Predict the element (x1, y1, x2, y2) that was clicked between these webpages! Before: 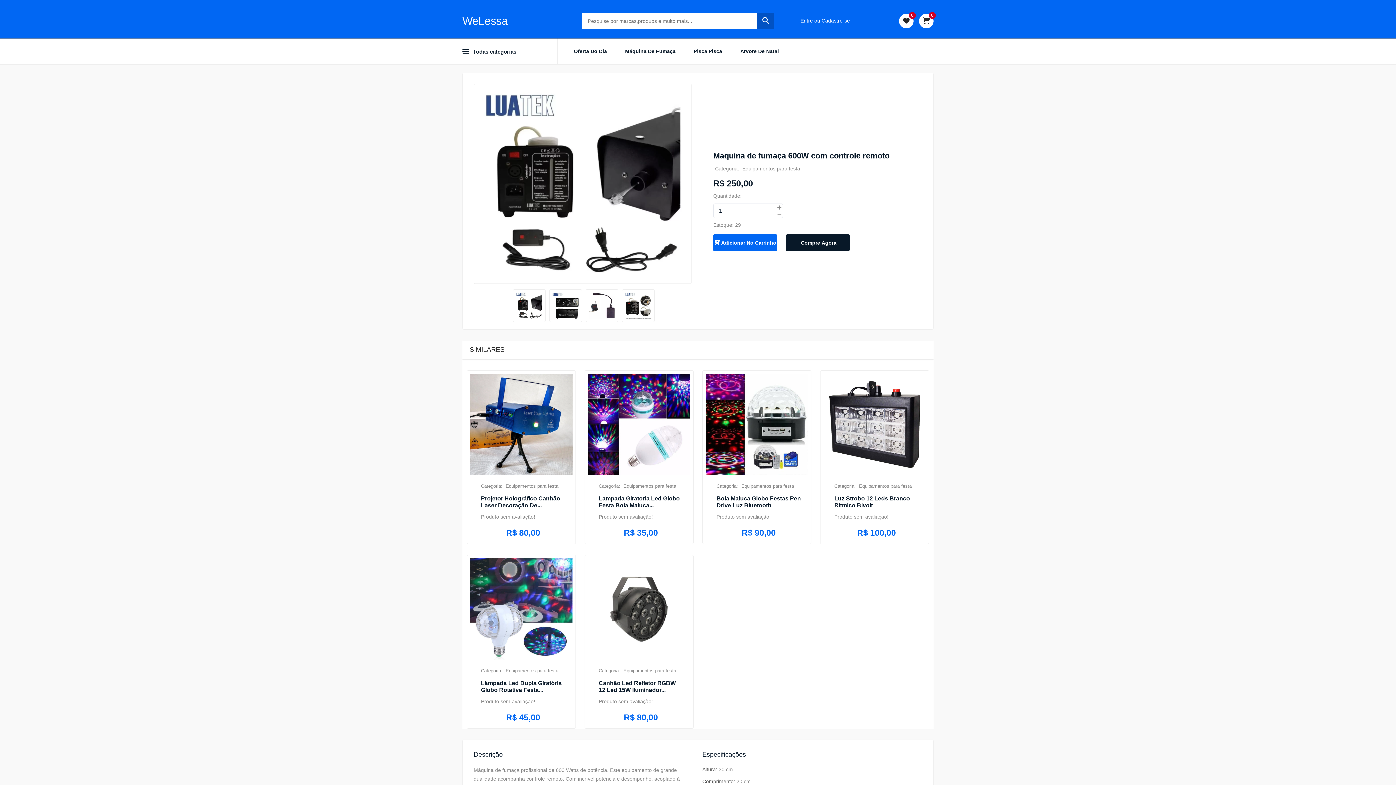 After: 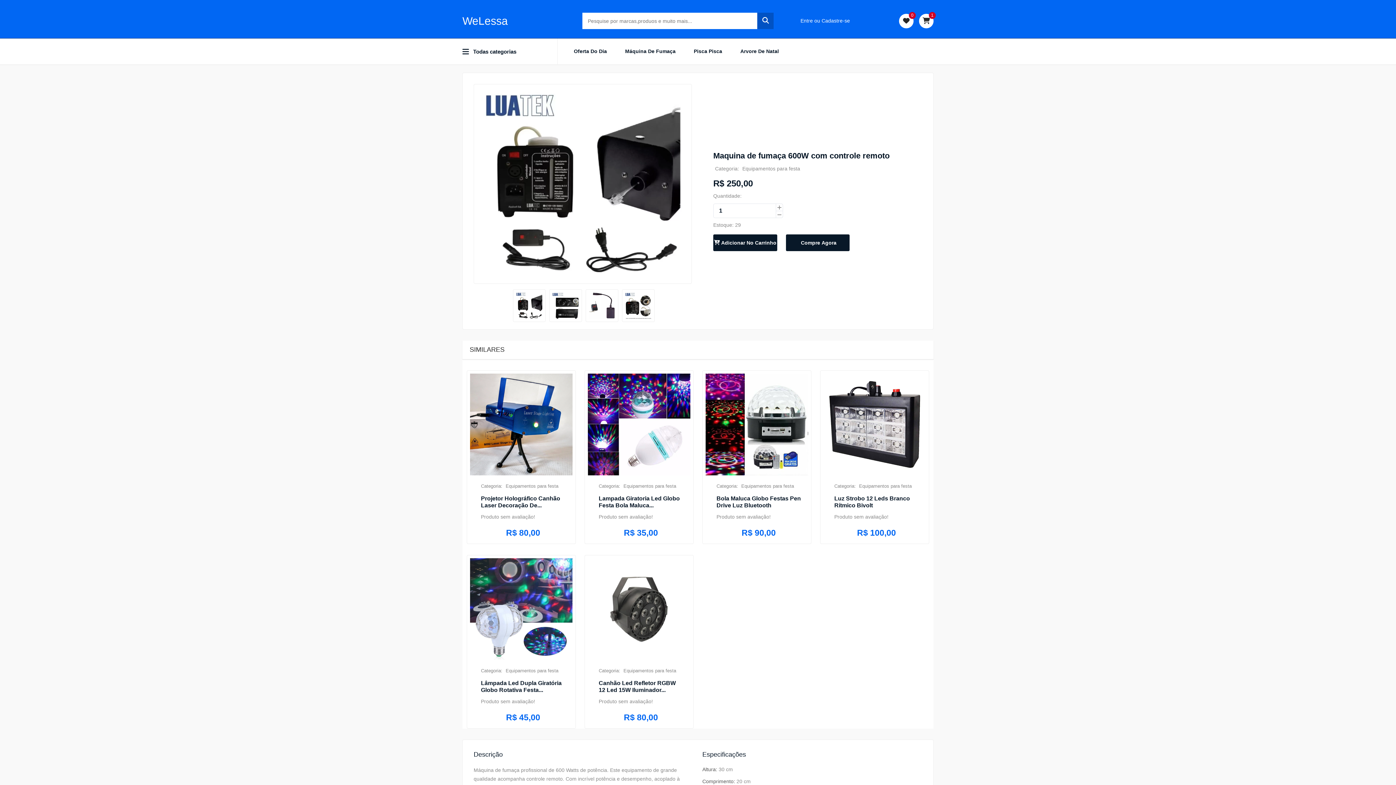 Action: bbox: (713, 234, 777, 251) label:  Adicionar No Carrinho